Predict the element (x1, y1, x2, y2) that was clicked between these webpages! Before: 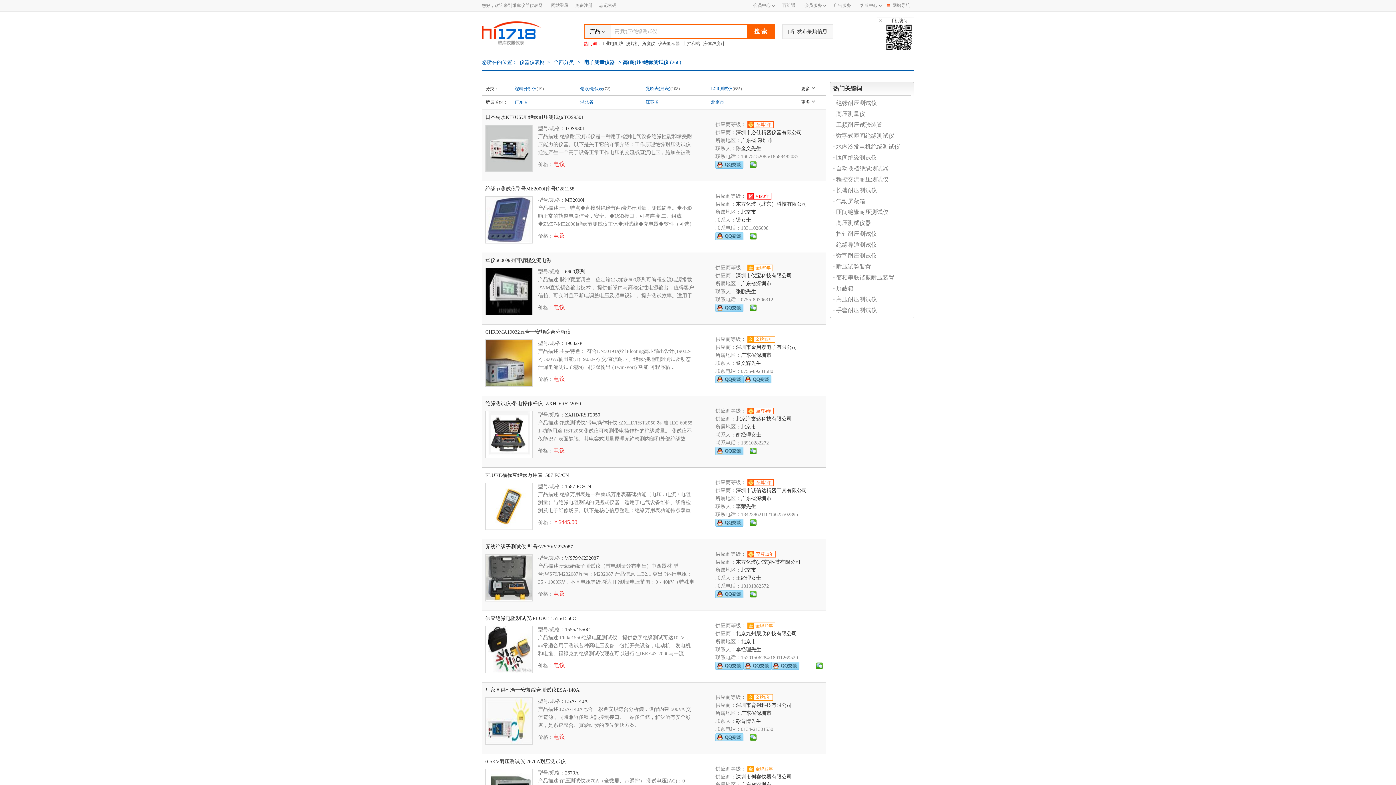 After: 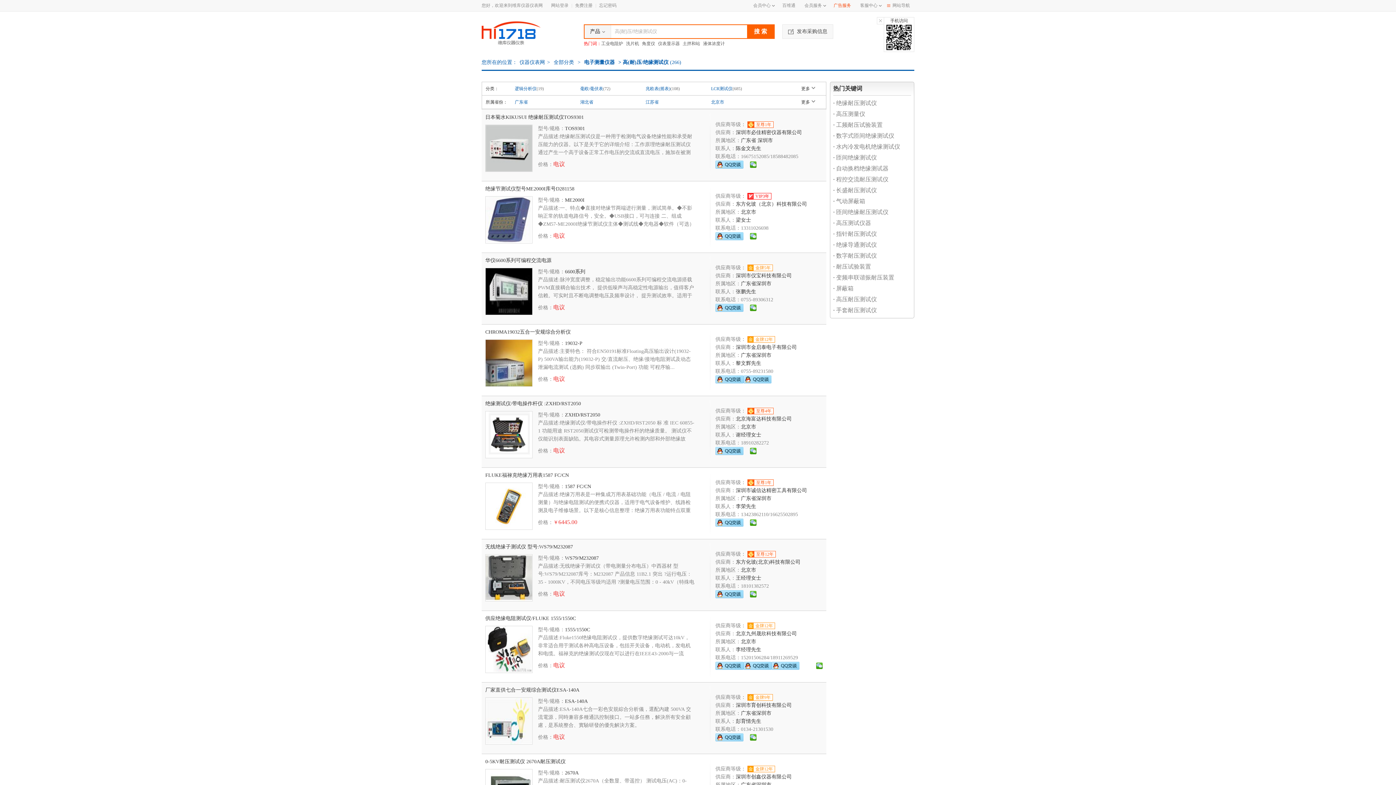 Action: label: 广告服务 bbox: (829, 0, 855, 11)